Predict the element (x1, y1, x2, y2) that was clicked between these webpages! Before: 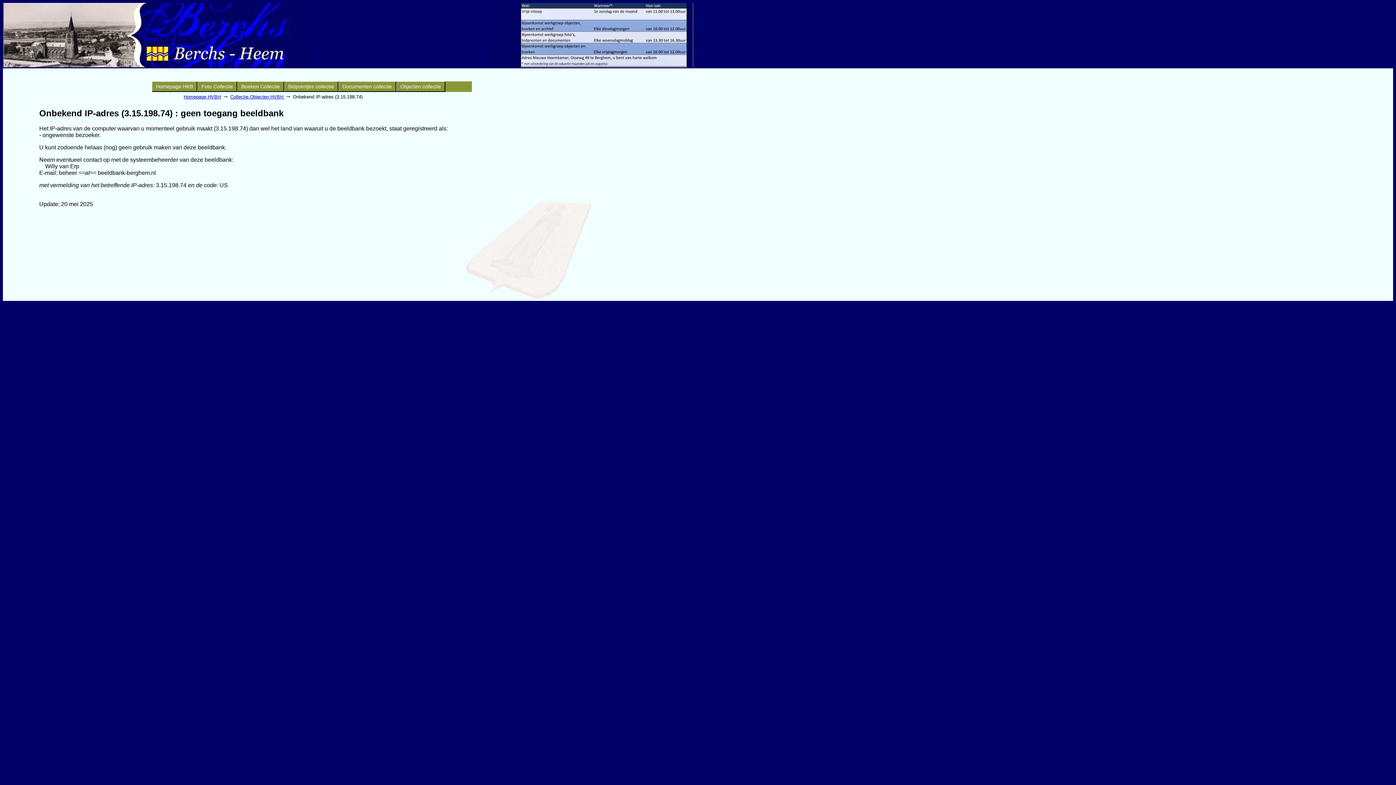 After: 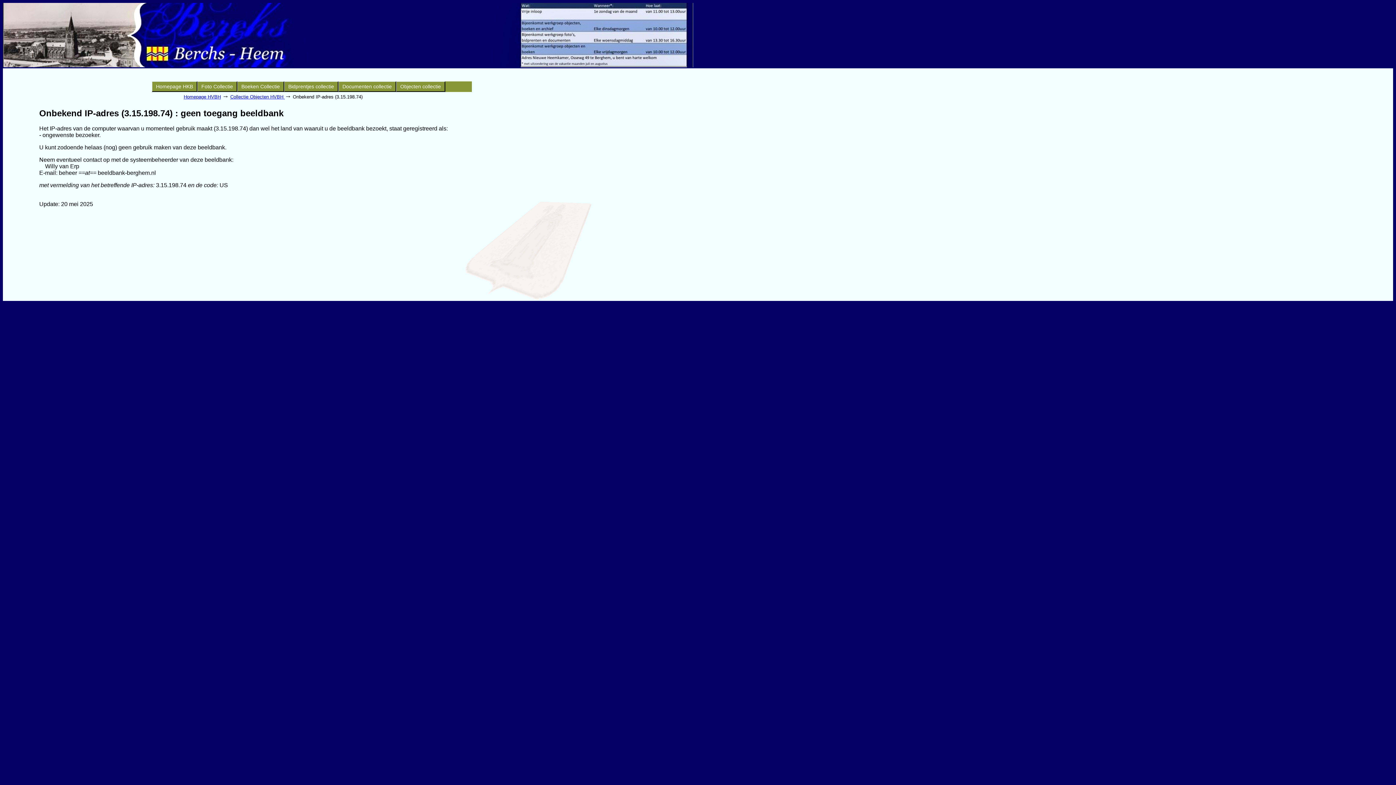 Action: bbox: (396, 81, 445, 91) label: Objecten collectie